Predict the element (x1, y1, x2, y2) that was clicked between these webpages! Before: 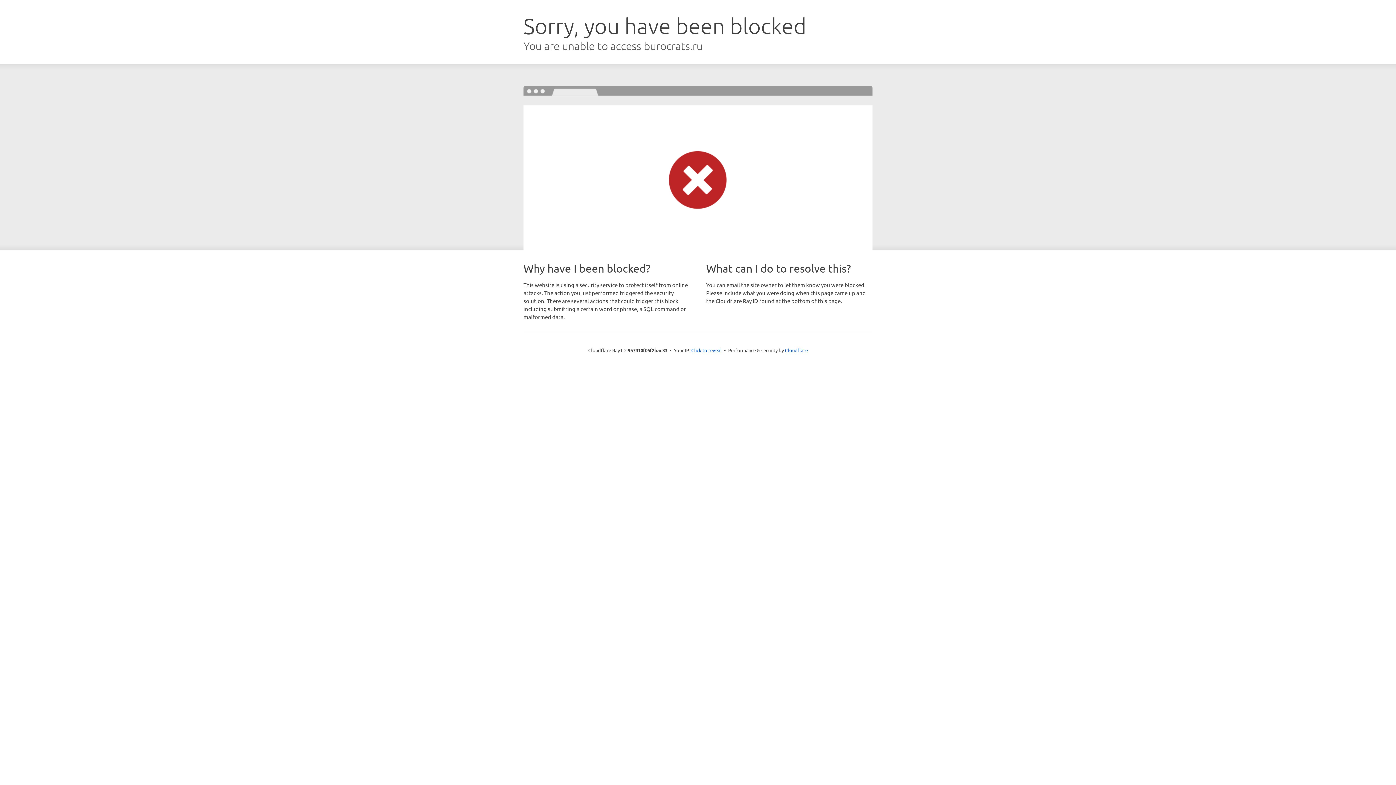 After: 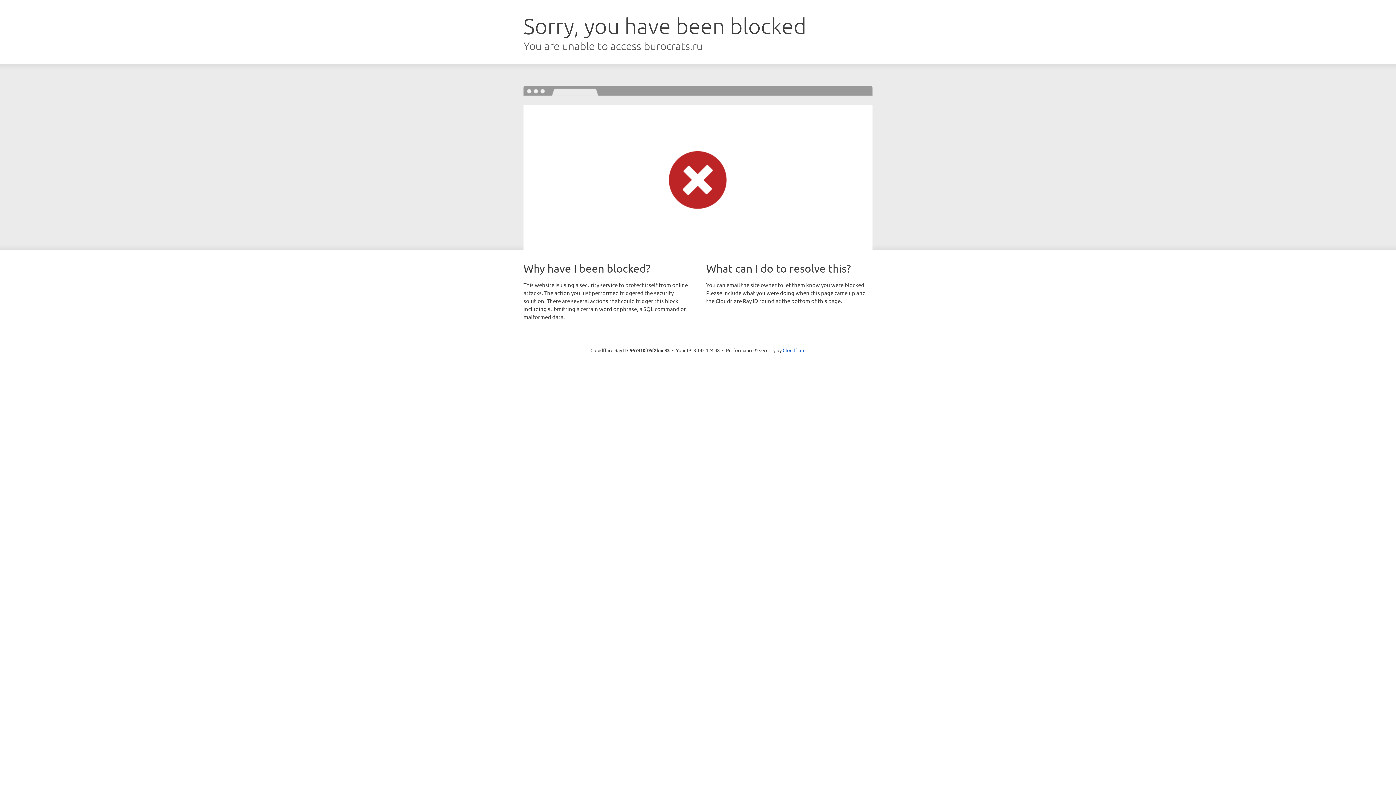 Action: bbox: (691, 346, 722, 353) label: Click to reveal